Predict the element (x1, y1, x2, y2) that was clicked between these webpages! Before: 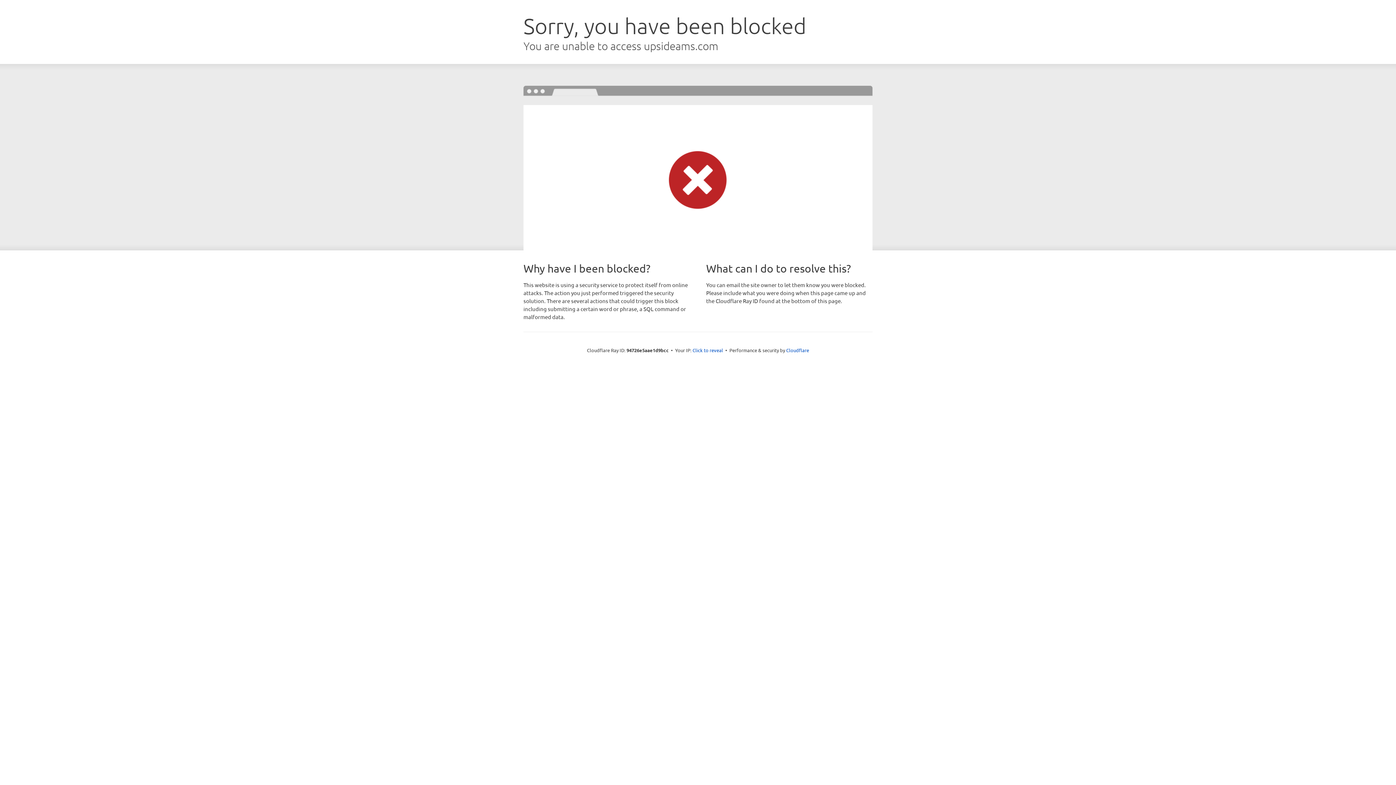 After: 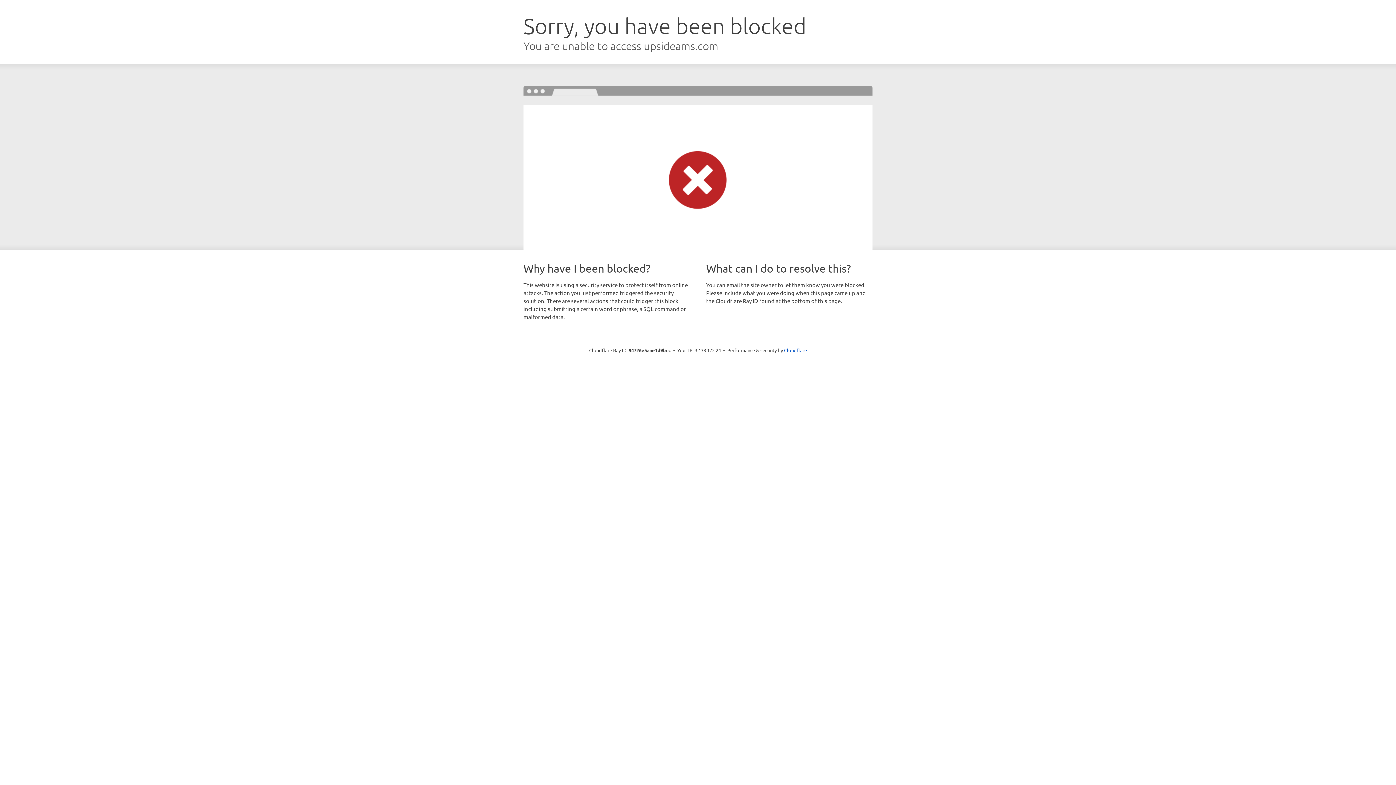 Action: label: Click to reveal bbox: (692, 346, 723, 353)